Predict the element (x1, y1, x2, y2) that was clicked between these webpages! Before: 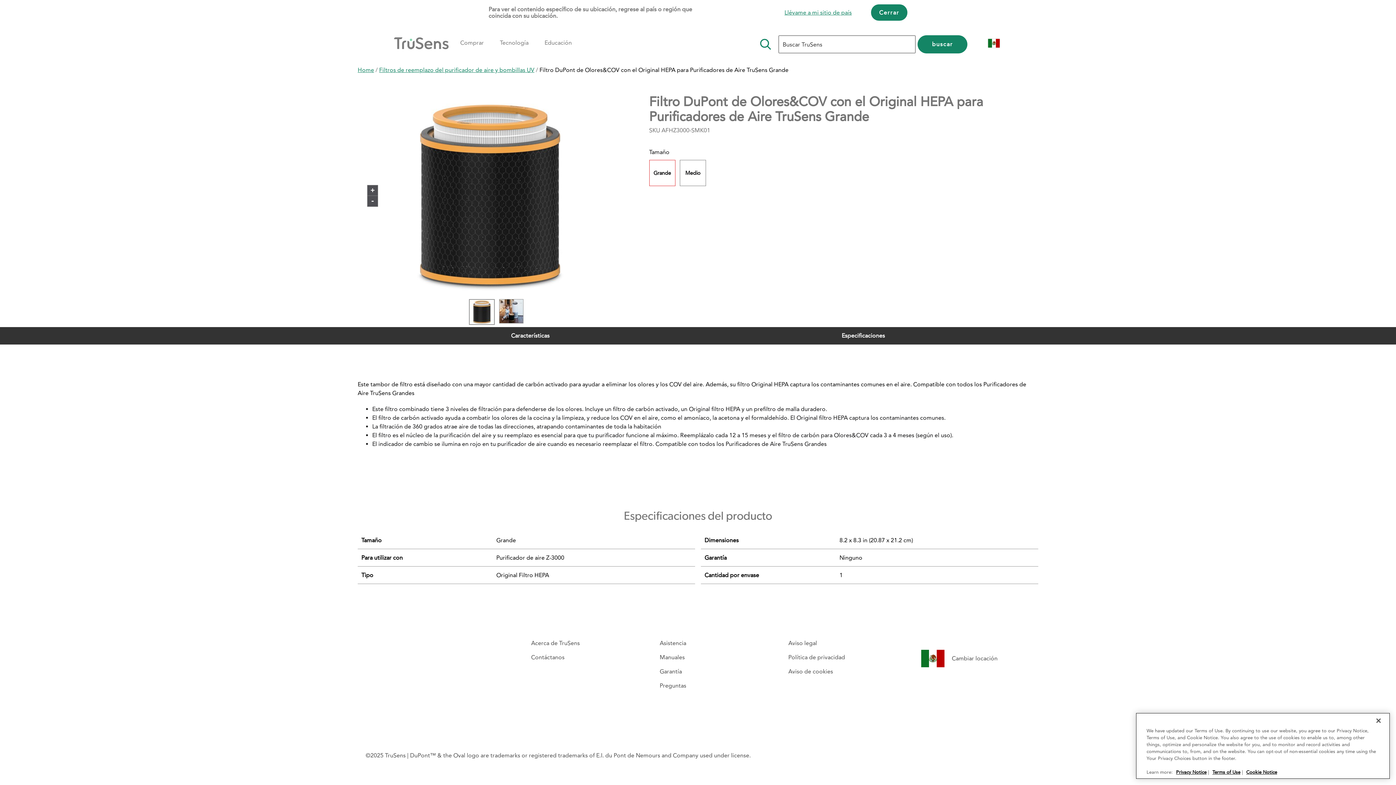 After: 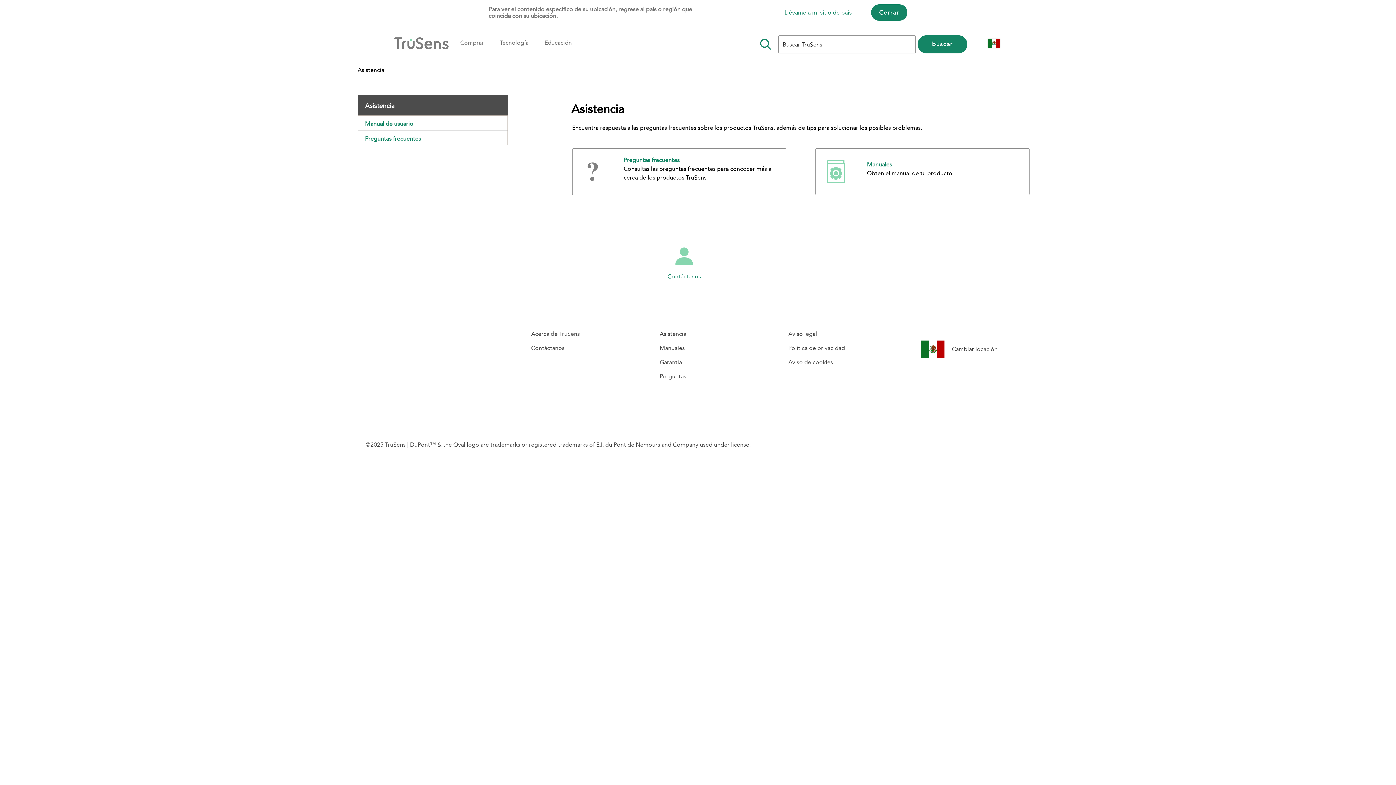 Action: label: Asistencia bbox: (659, 640, 686, 646)